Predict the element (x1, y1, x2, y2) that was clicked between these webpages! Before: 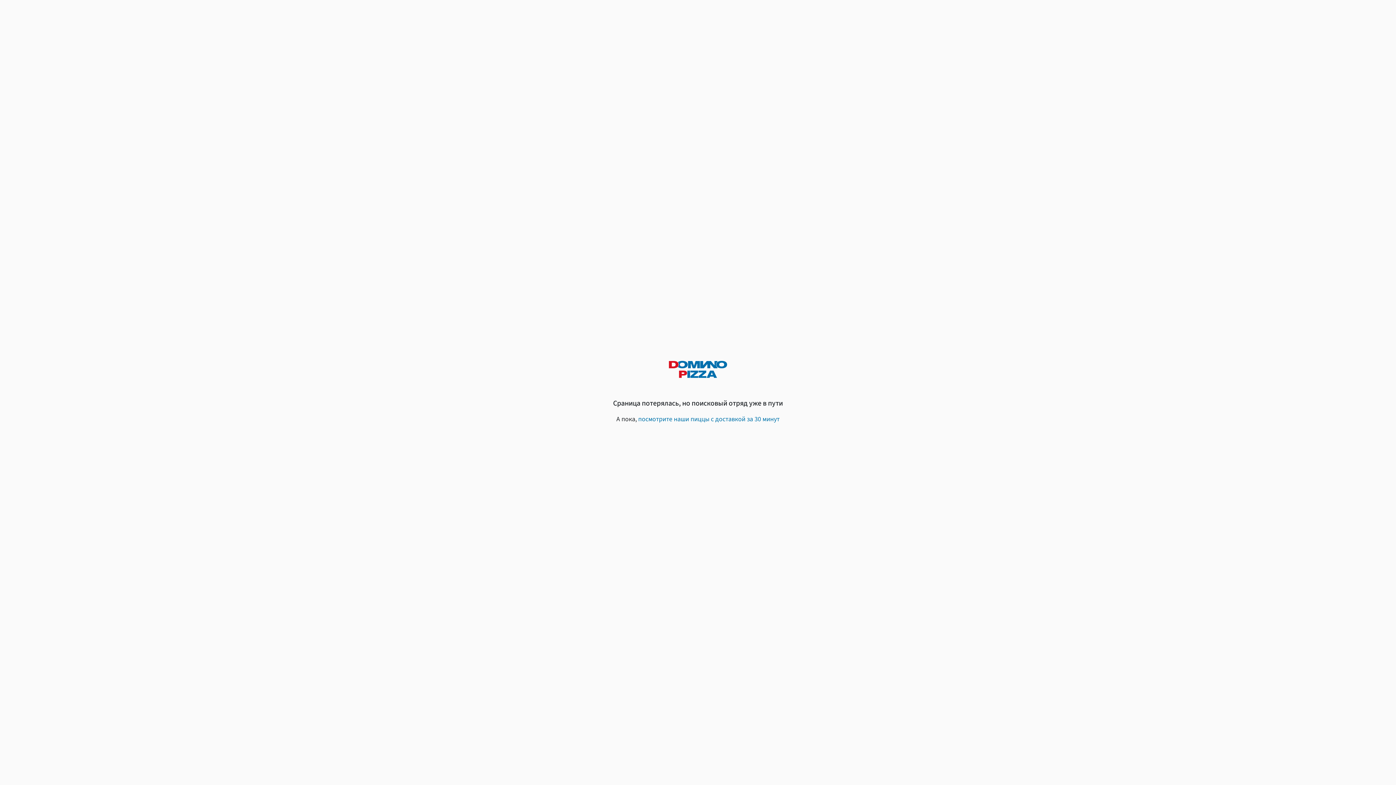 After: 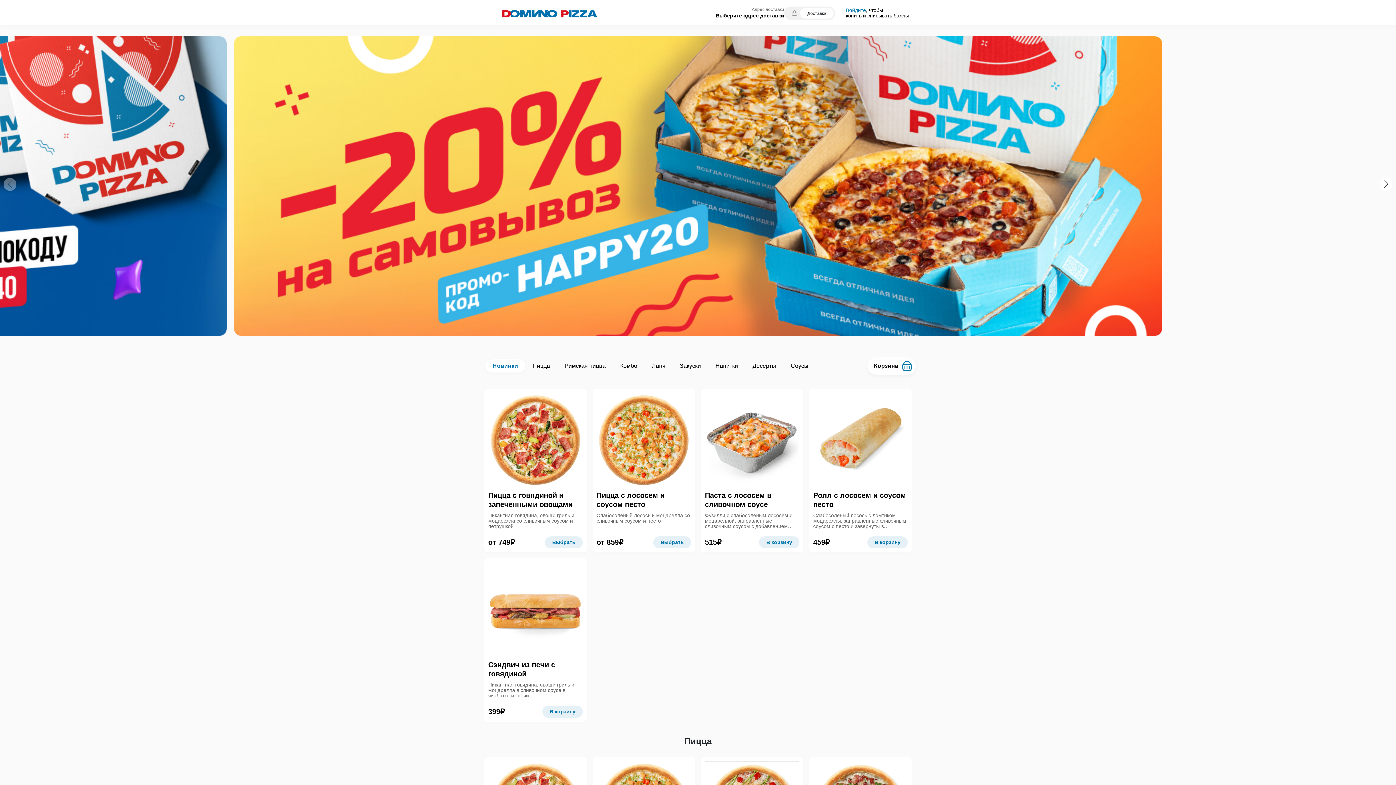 Action: bbox: (669, 365, 727, 373)